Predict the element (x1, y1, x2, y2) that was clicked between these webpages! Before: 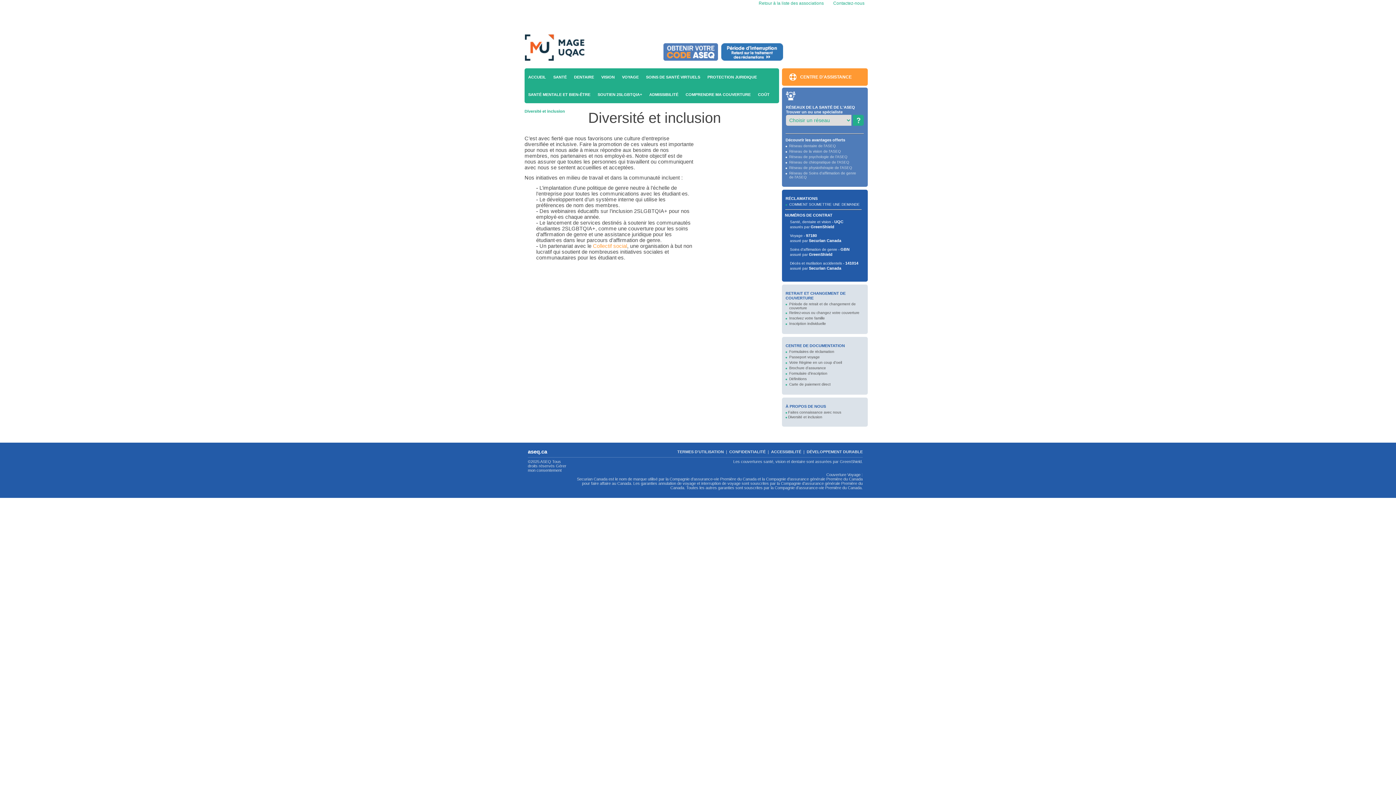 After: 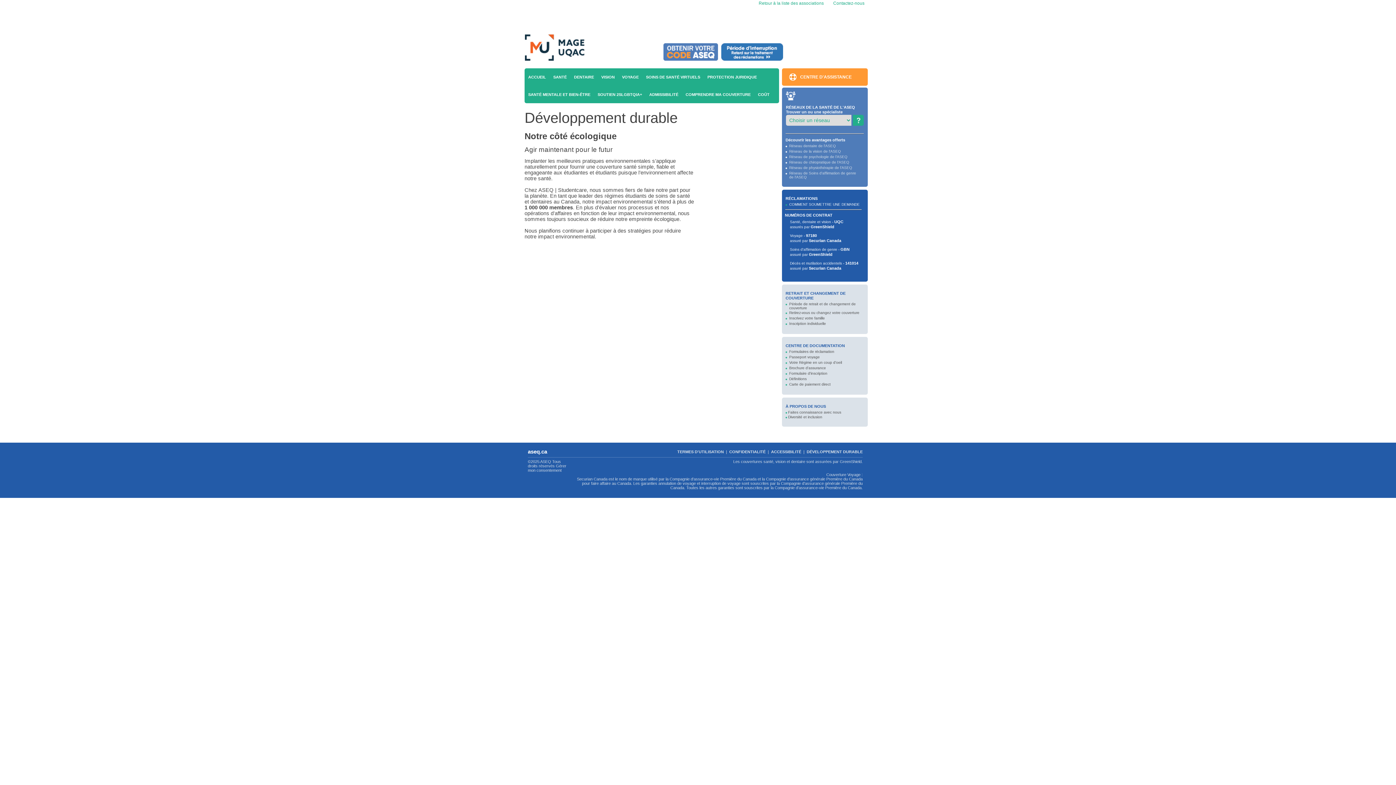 Action: label: DÉVELOPPEMENT DURABLE bbox: (806, 449, 862, 454)